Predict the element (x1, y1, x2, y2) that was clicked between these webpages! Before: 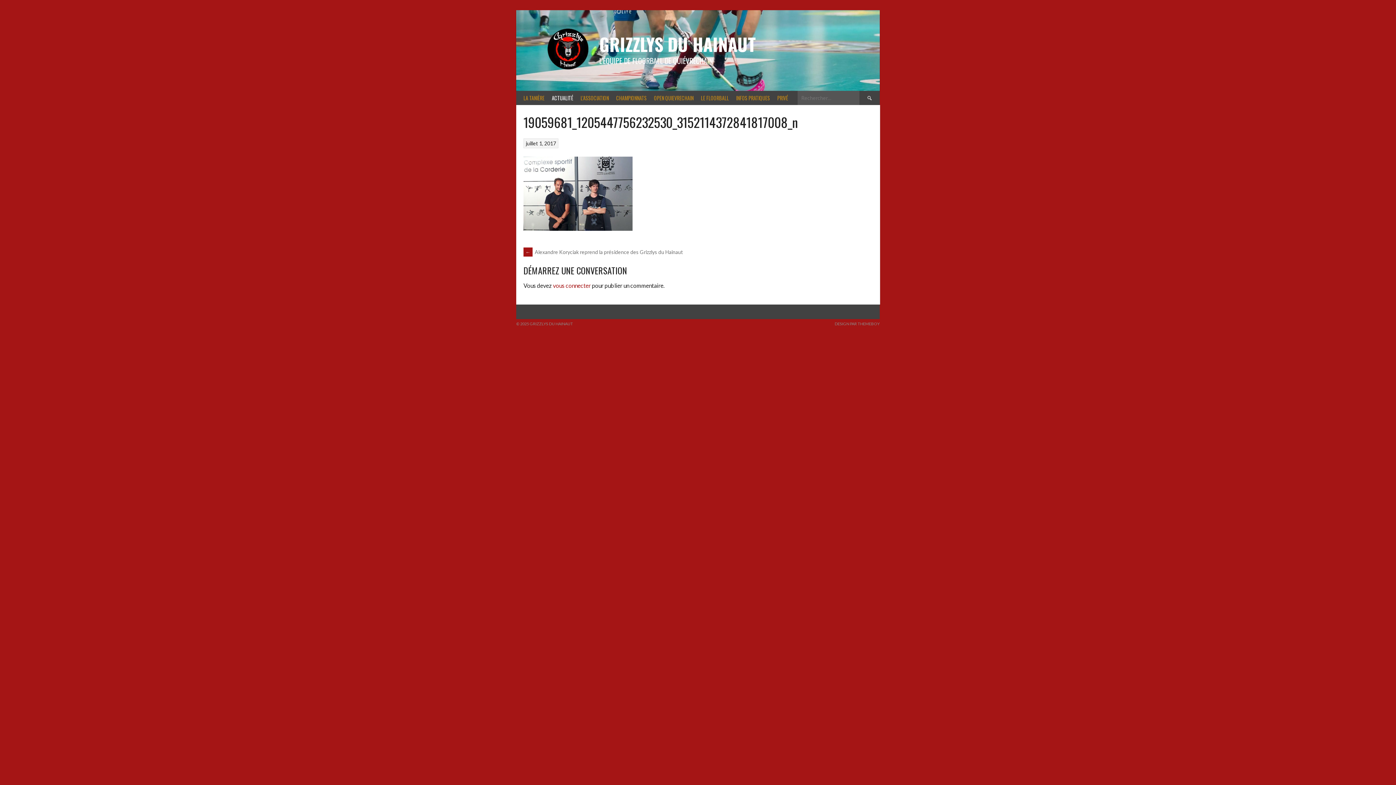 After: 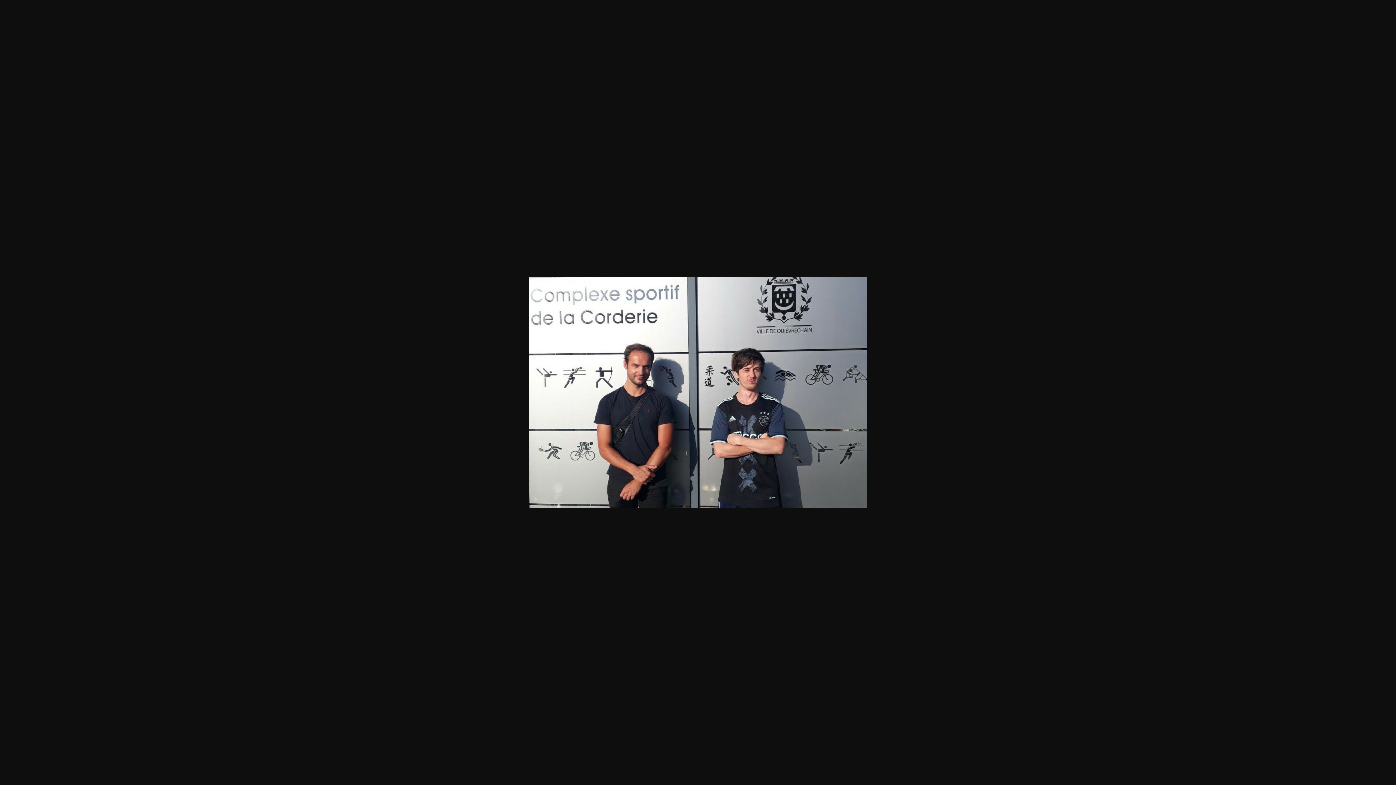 Action: bbox: (523, 225, 632, 232)